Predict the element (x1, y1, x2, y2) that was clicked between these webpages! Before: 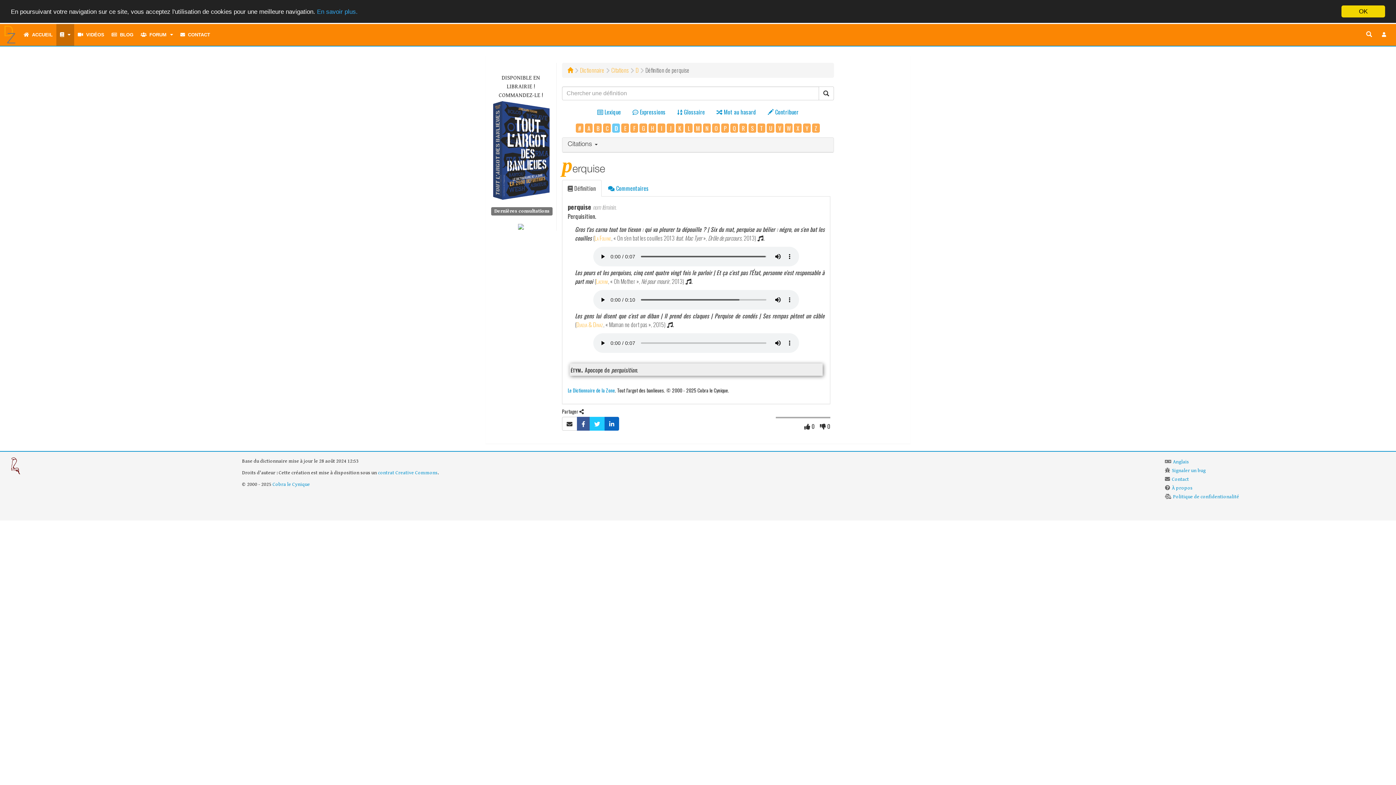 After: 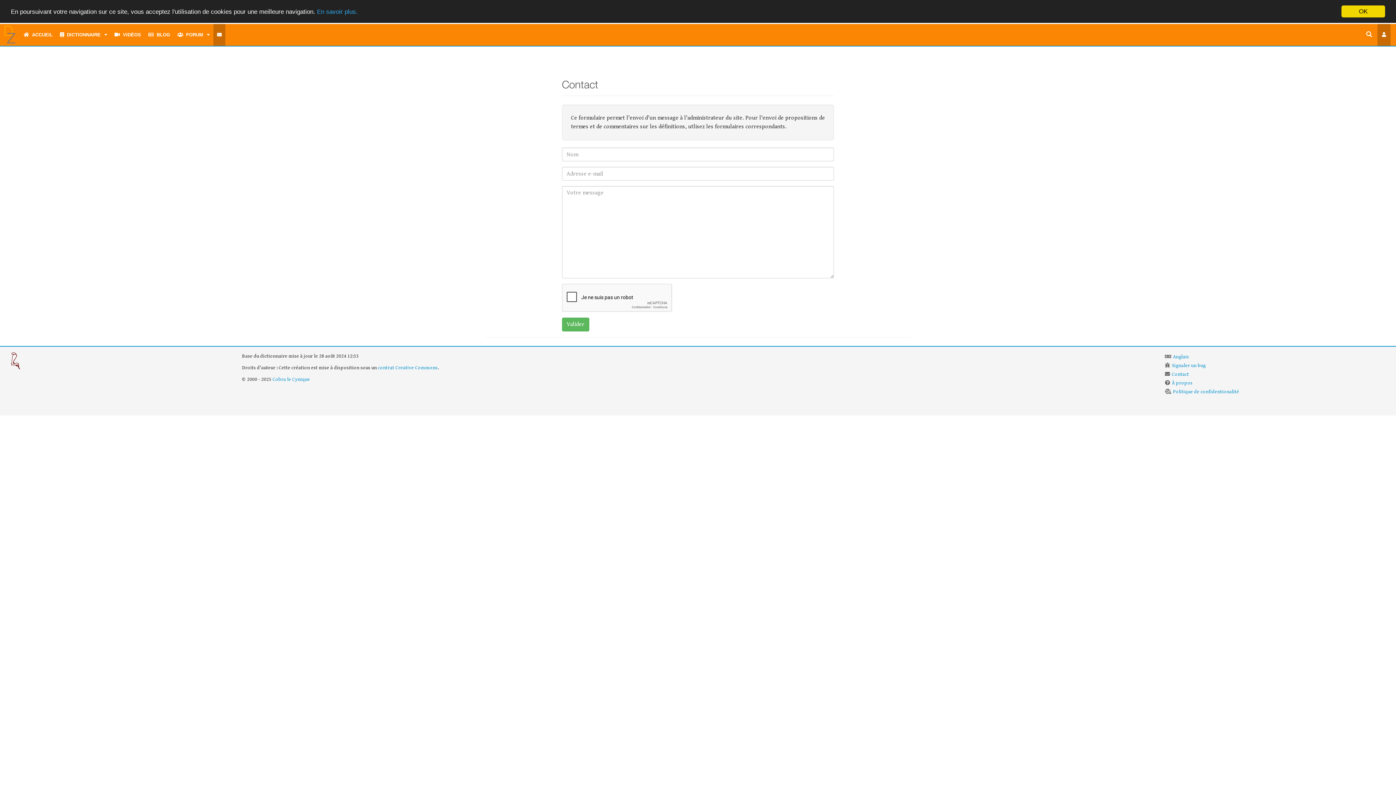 Action: bbox: (176, 24, 213, 45) label:   CONTACT